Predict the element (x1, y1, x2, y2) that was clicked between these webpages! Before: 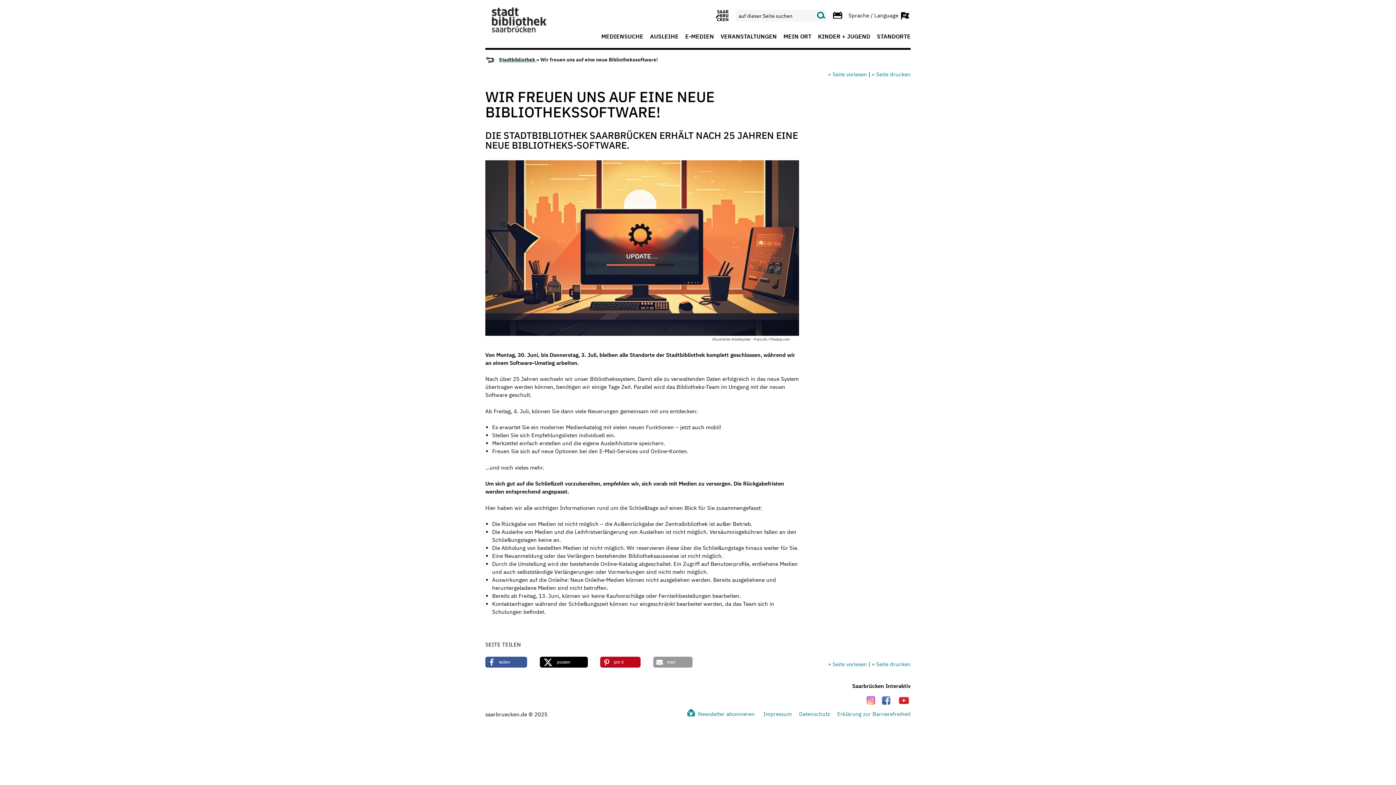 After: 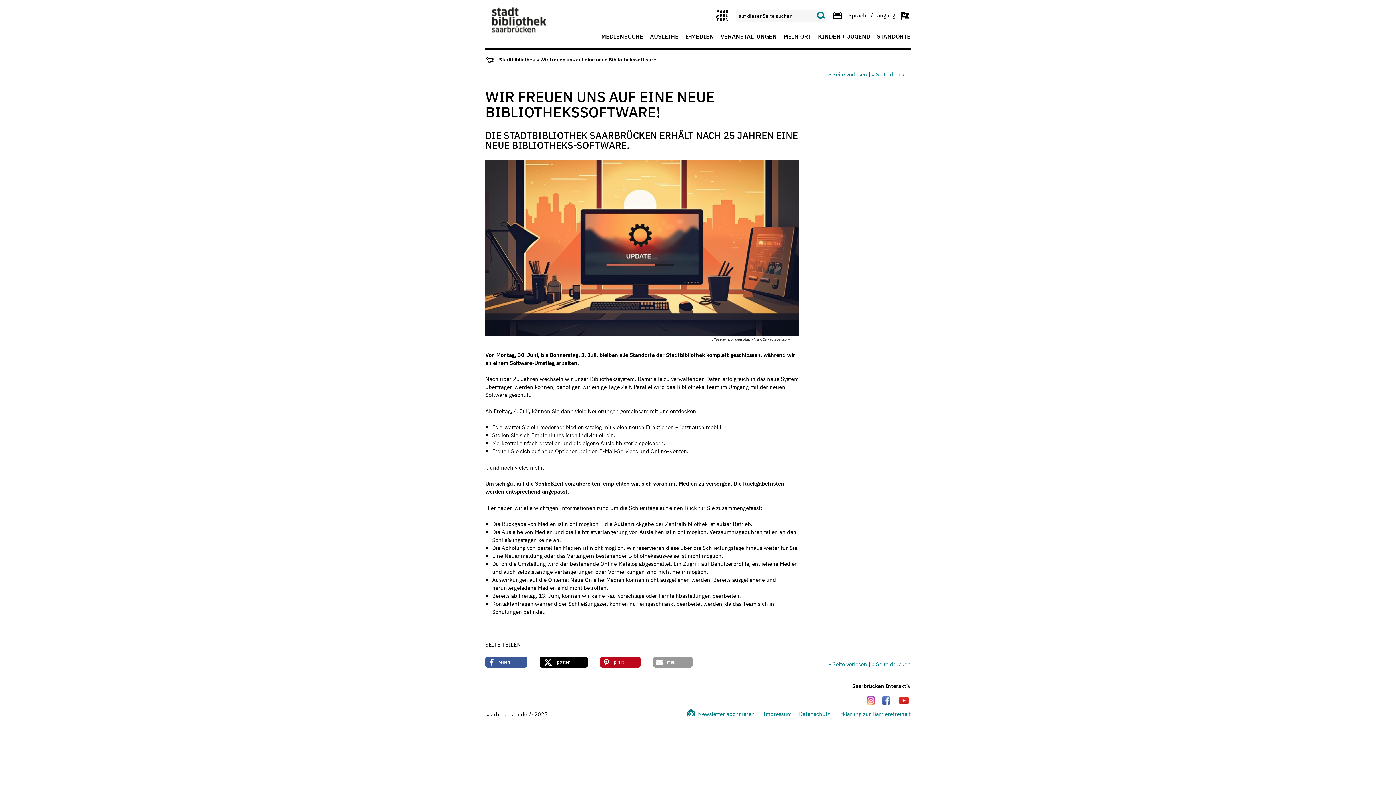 Action: bbox: (872, 70, 910, 77) label: » Seite drucken